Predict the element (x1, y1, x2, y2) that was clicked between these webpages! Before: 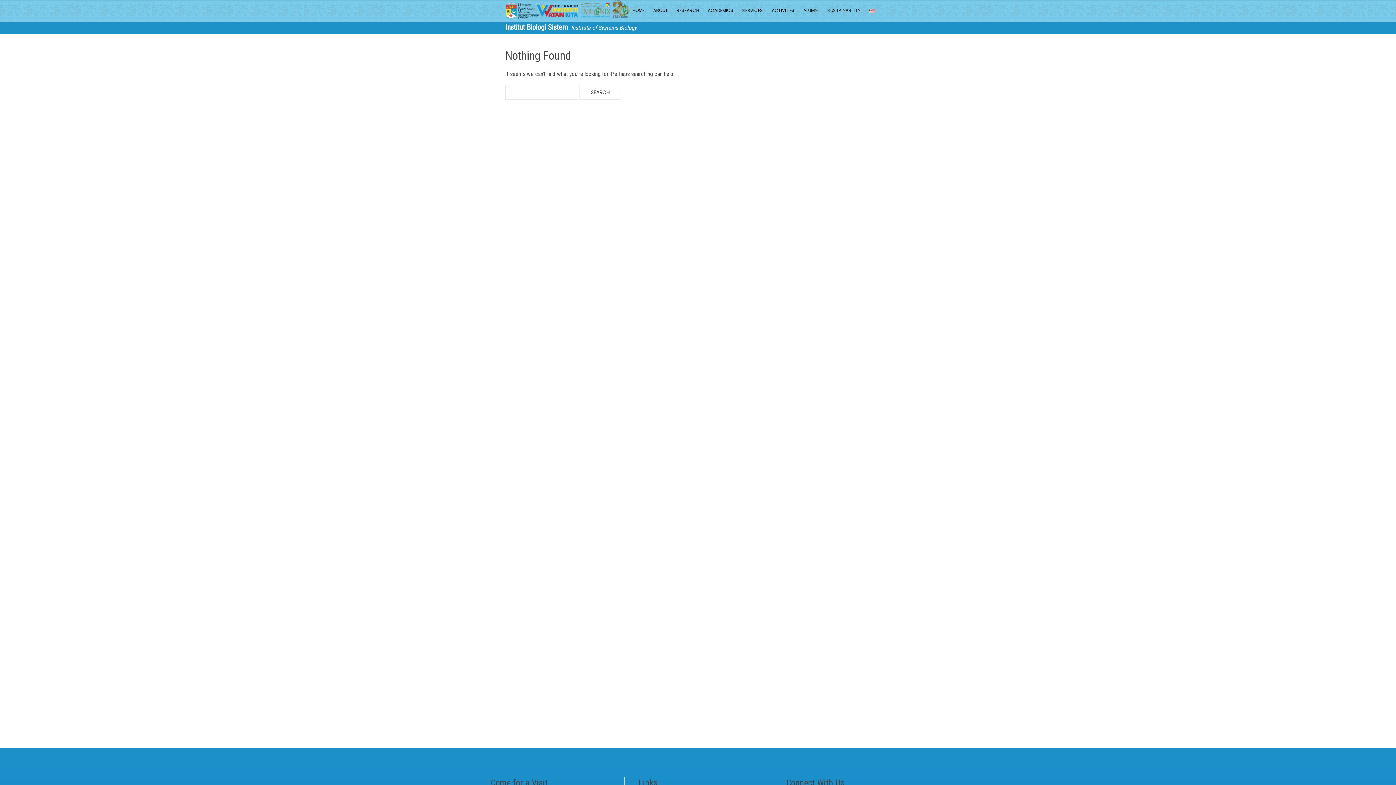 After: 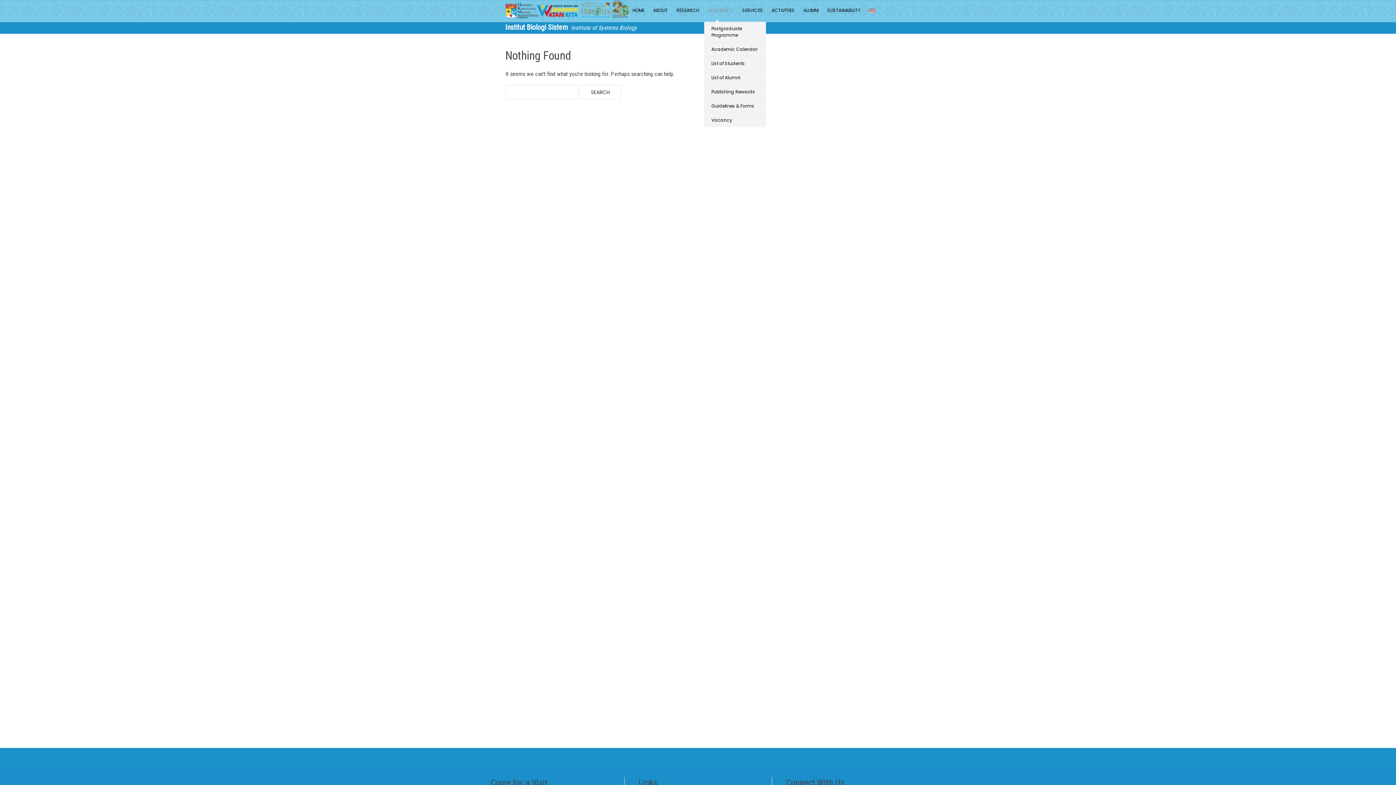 Action: bbox: (704, 0, 737, 21) label: ACADEMICS